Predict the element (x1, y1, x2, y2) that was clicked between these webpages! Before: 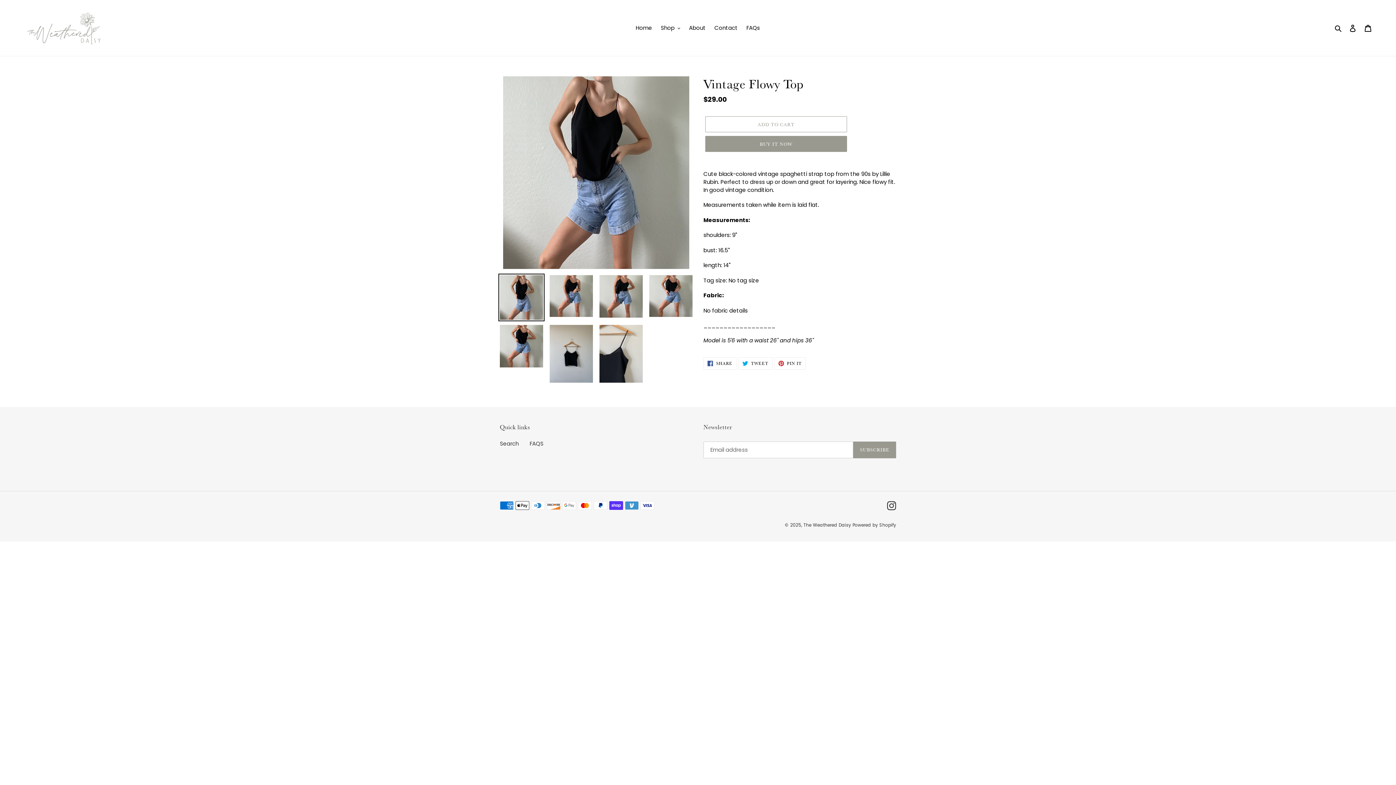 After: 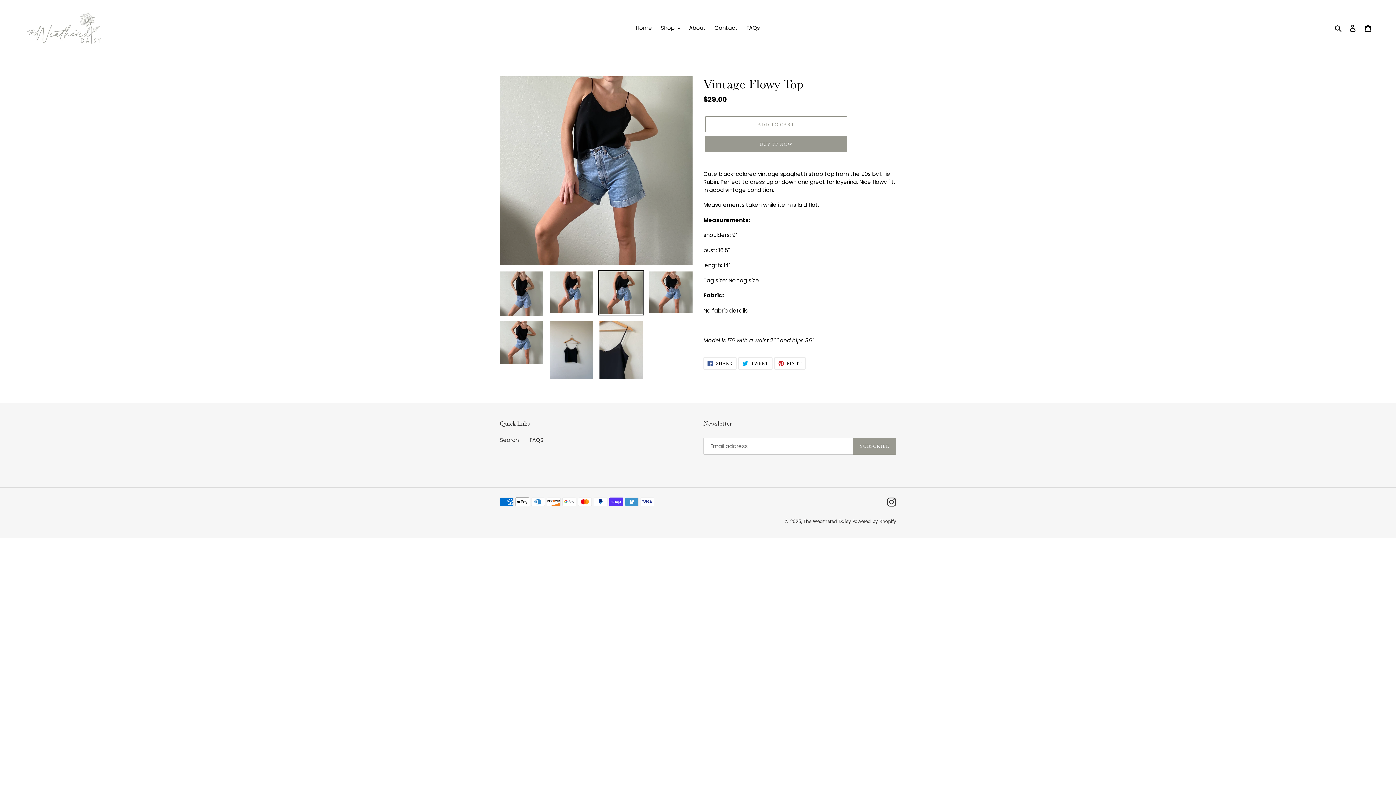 Action: bbox: (598, 273, 644, 319)